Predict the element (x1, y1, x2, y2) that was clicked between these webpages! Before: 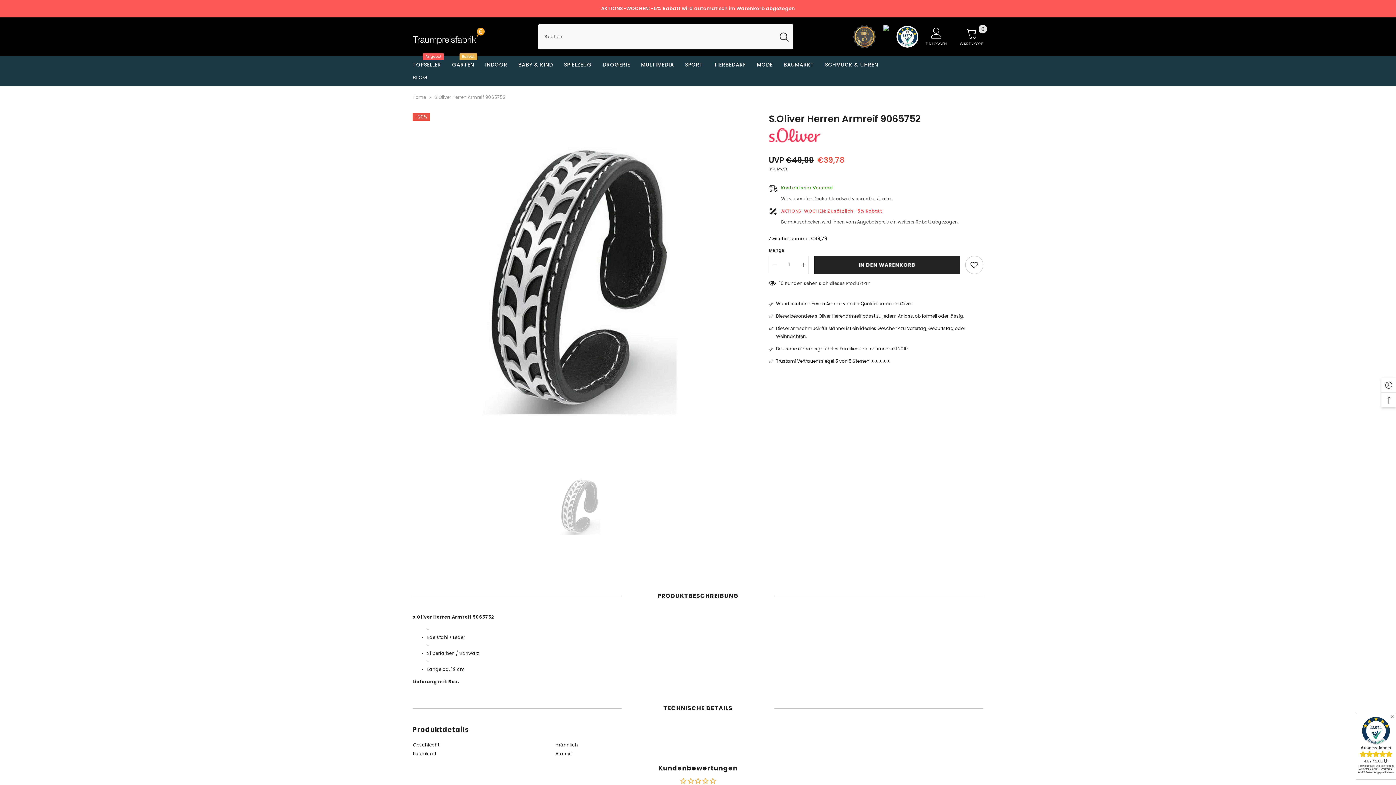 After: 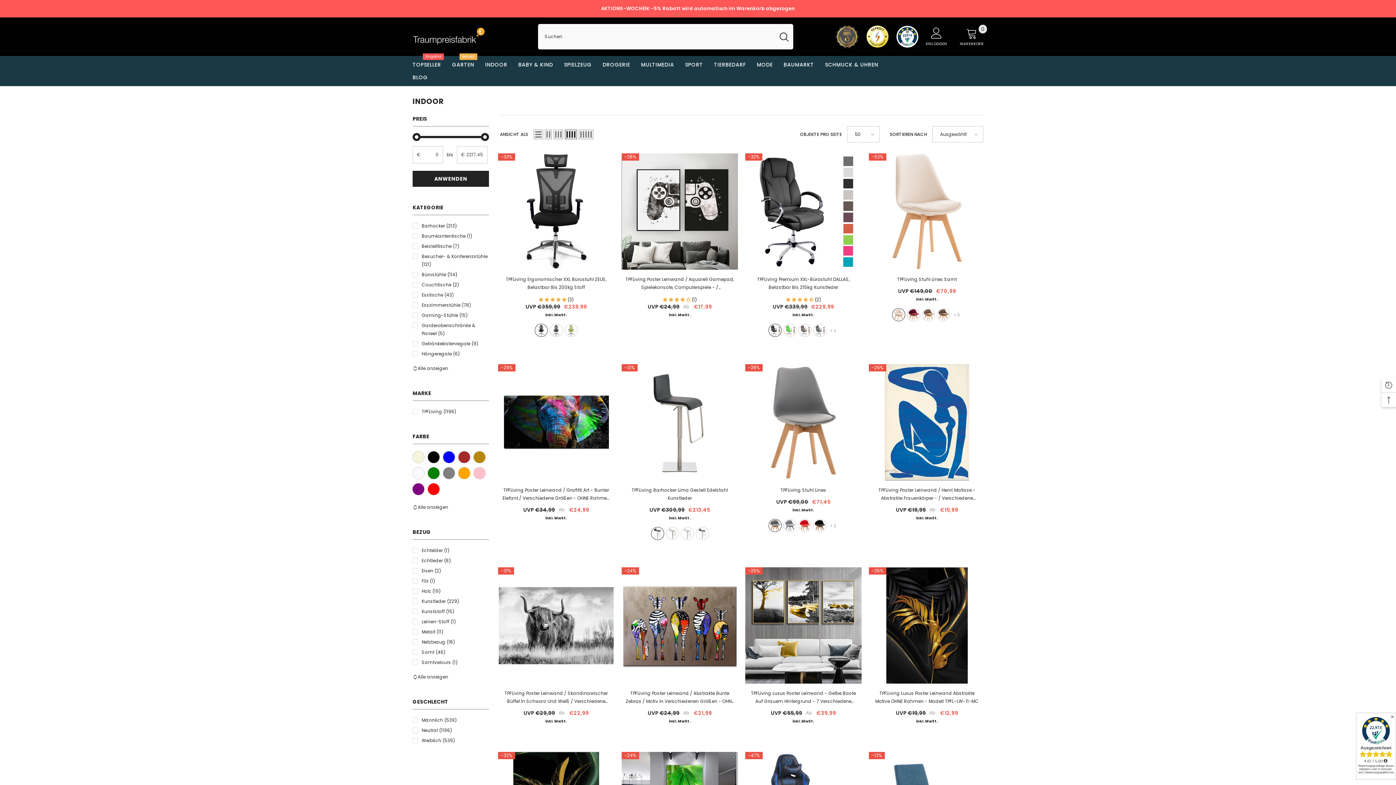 Action: bbox: (479, 60, 512, 73) label: INDOOR